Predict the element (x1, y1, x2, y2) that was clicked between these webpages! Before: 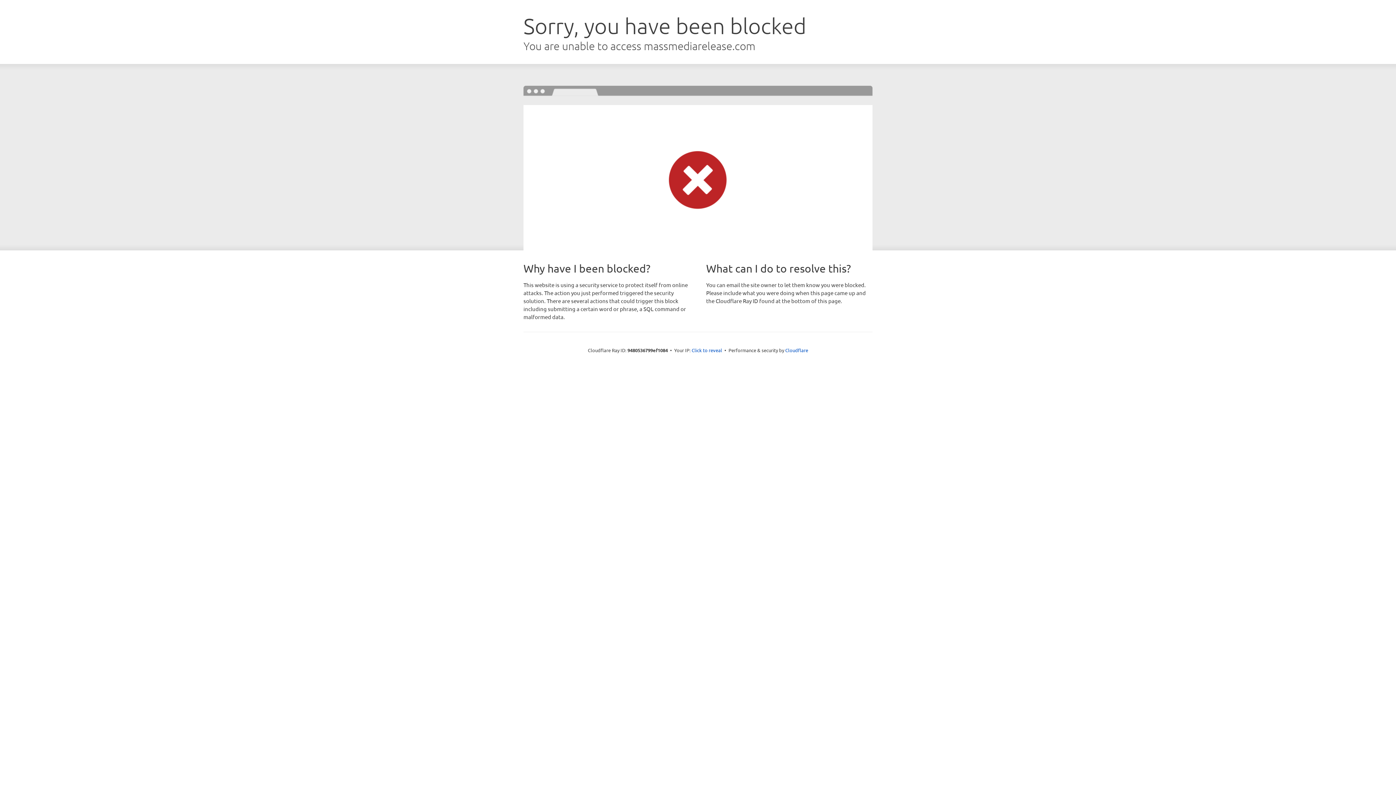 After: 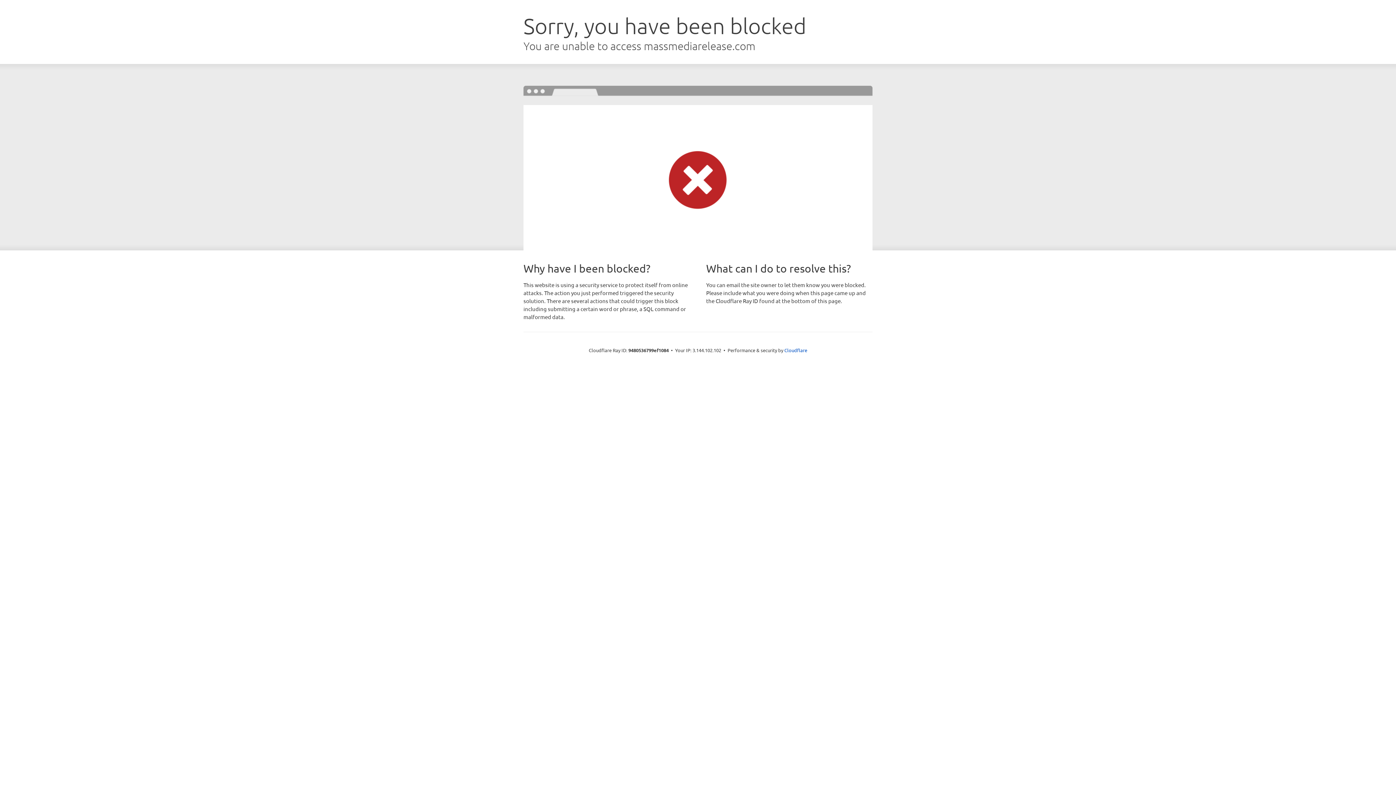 Action: label: Click to reveal bbox: (691, 346, 722, 353)